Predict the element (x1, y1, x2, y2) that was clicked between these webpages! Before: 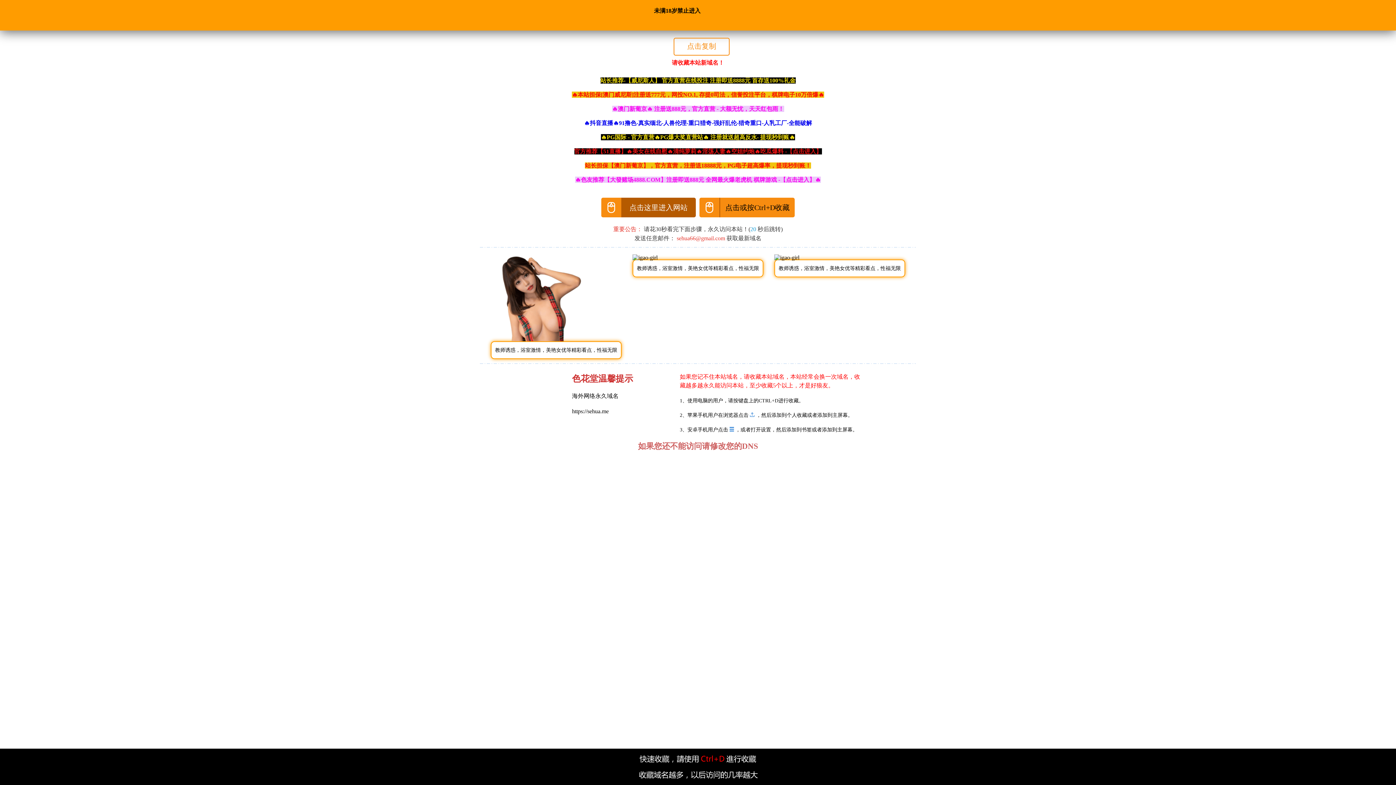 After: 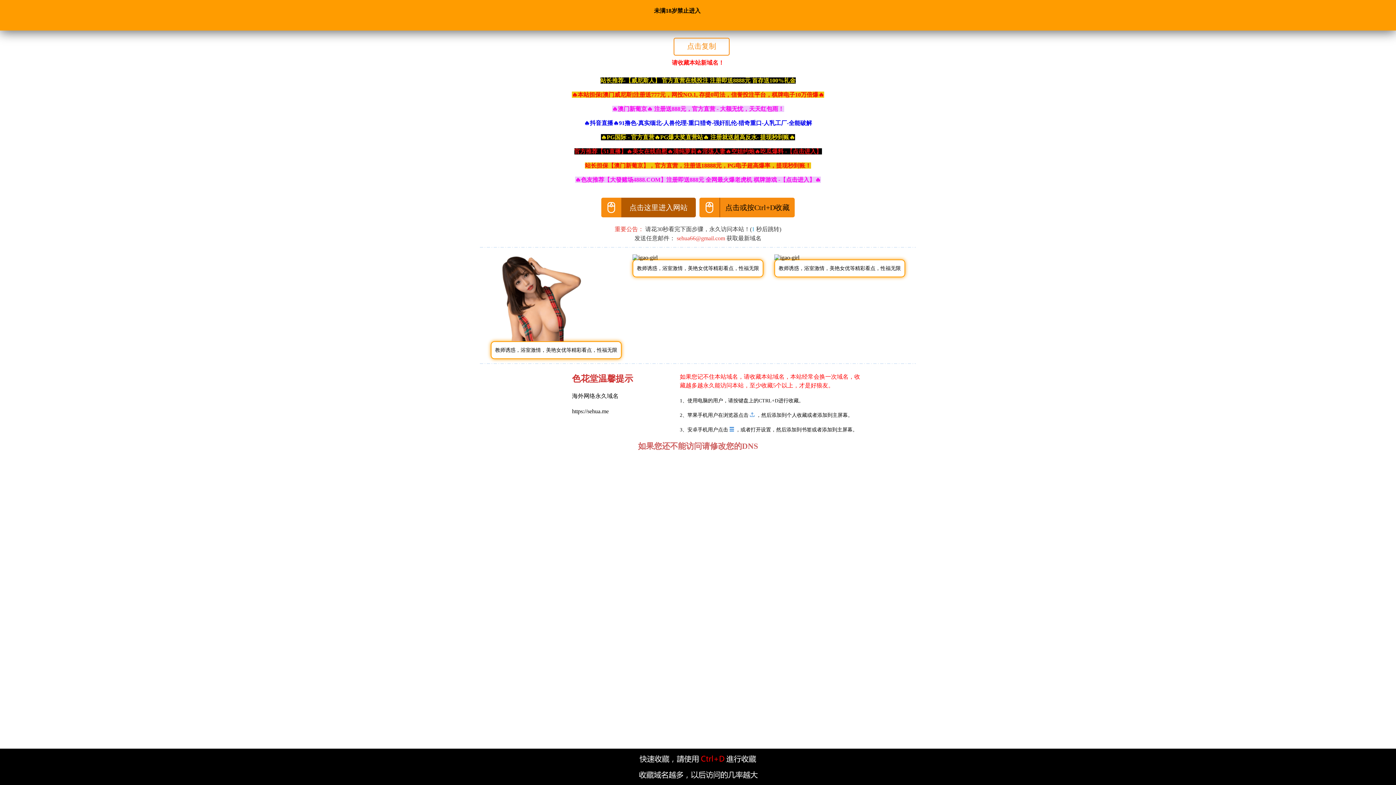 Action: bbox: (480, 133, 916, 141) label: 🔥PG国际 - 官方直营🔥PG爆大奖直营站🔥 注册就送超高反水- 提现秒到账🔥